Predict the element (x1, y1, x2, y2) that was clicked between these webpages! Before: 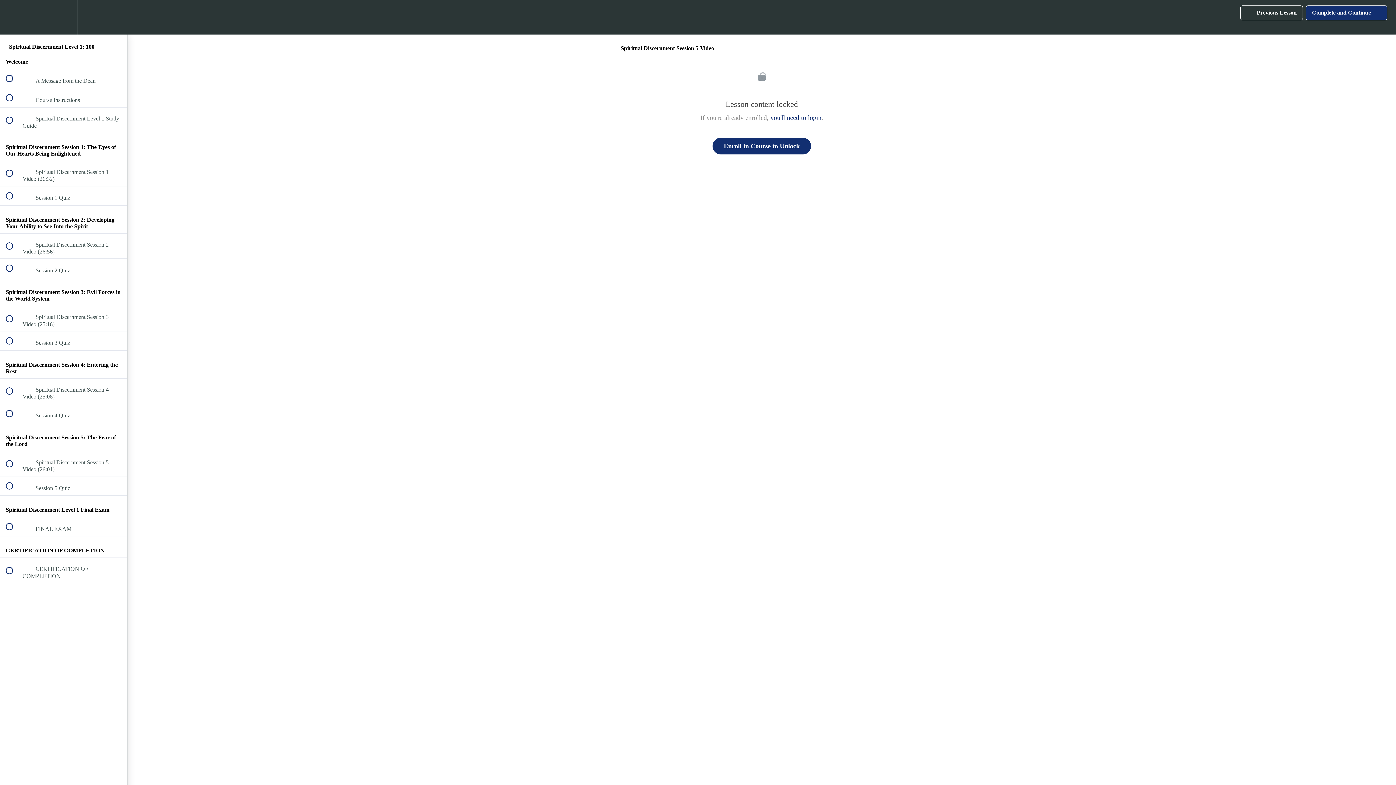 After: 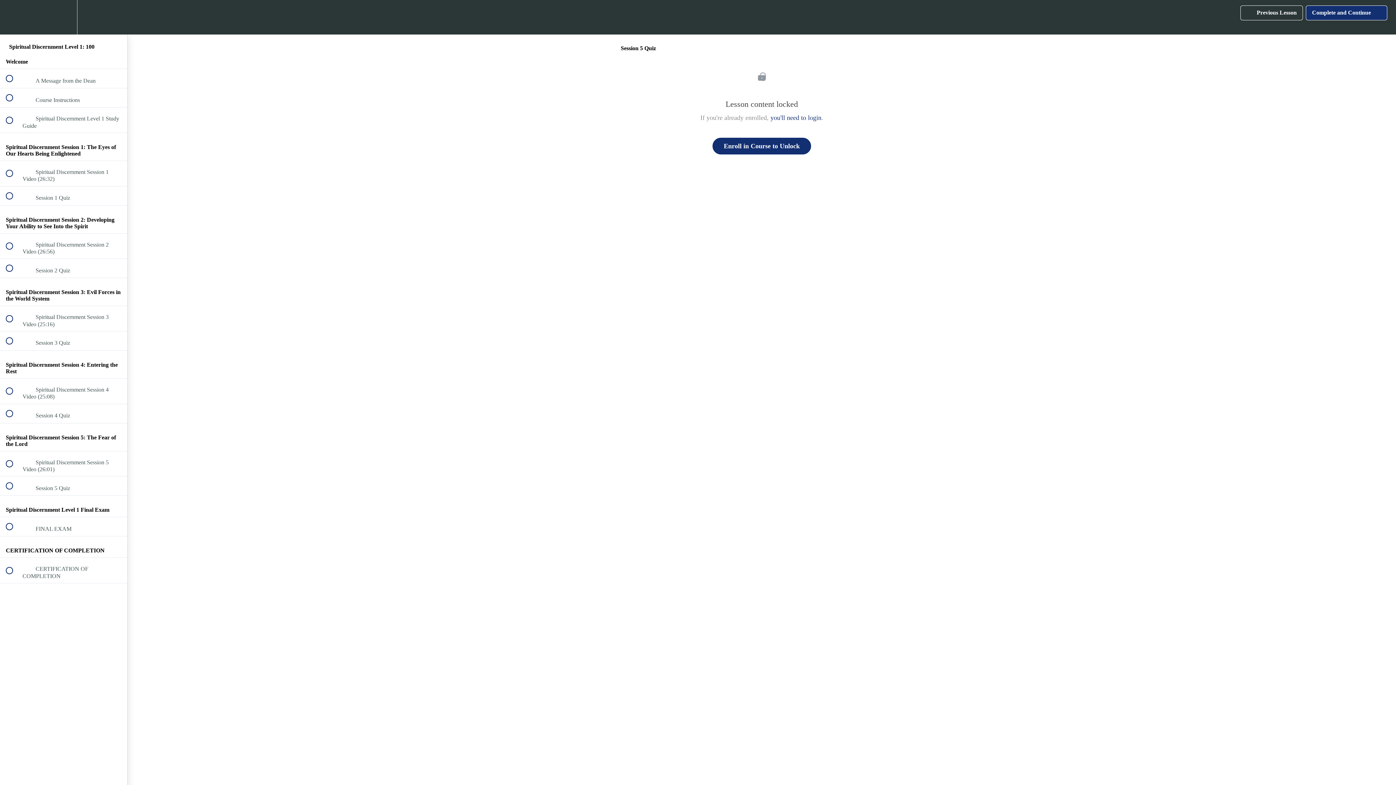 Action: bbox: (0, 476, 127, 495) label:  
 Session 5 Quiz